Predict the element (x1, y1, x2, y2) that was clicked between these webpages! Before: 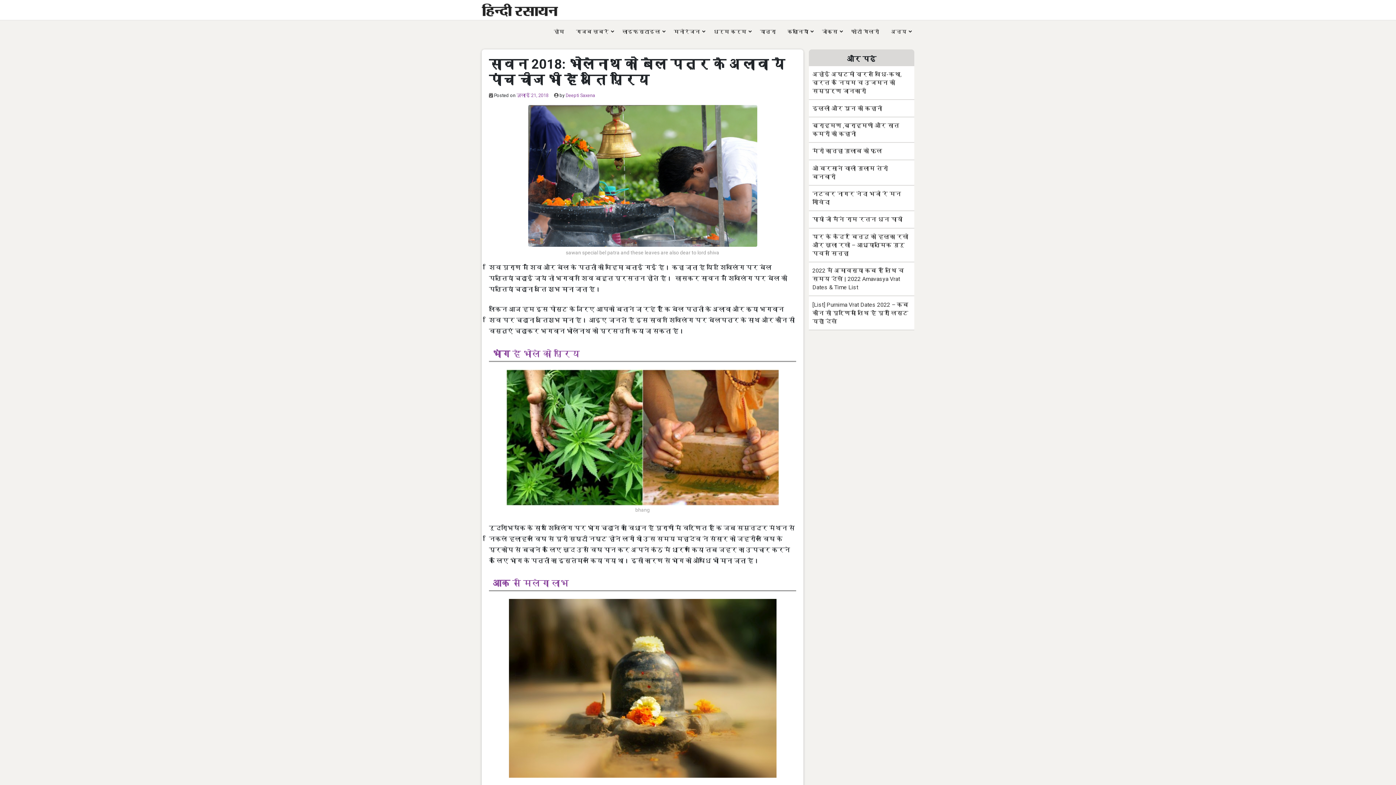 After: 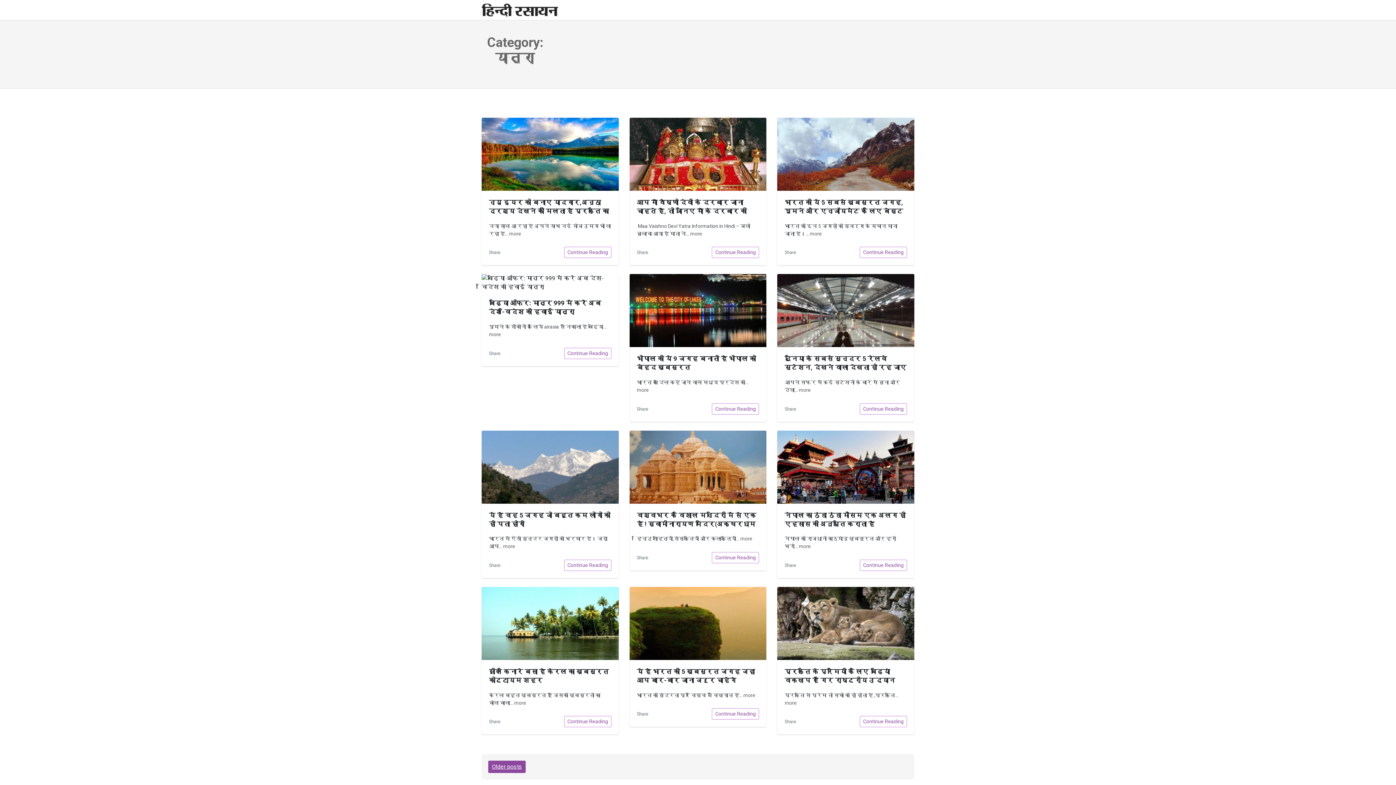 Action: bbox: (754, 20, 781, 42) label: यात्रा